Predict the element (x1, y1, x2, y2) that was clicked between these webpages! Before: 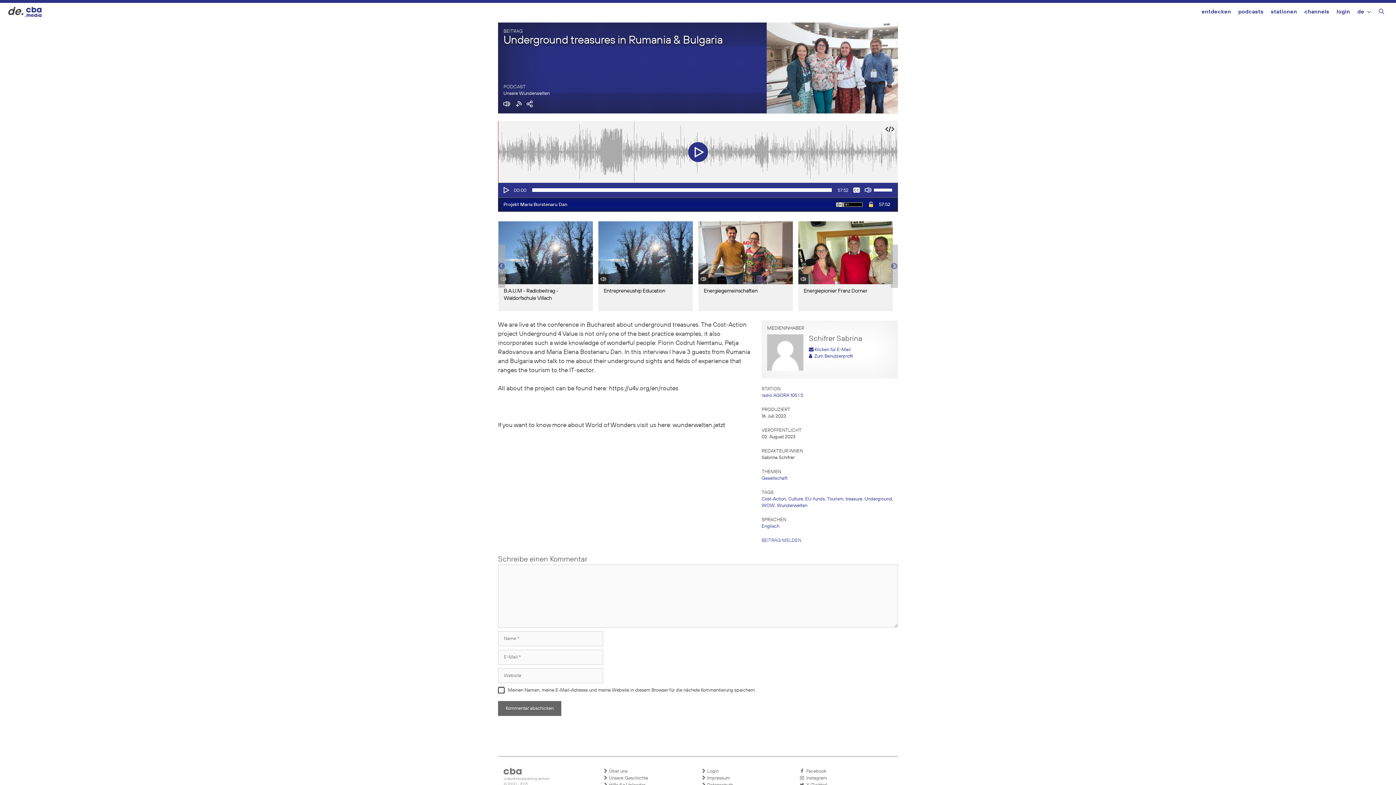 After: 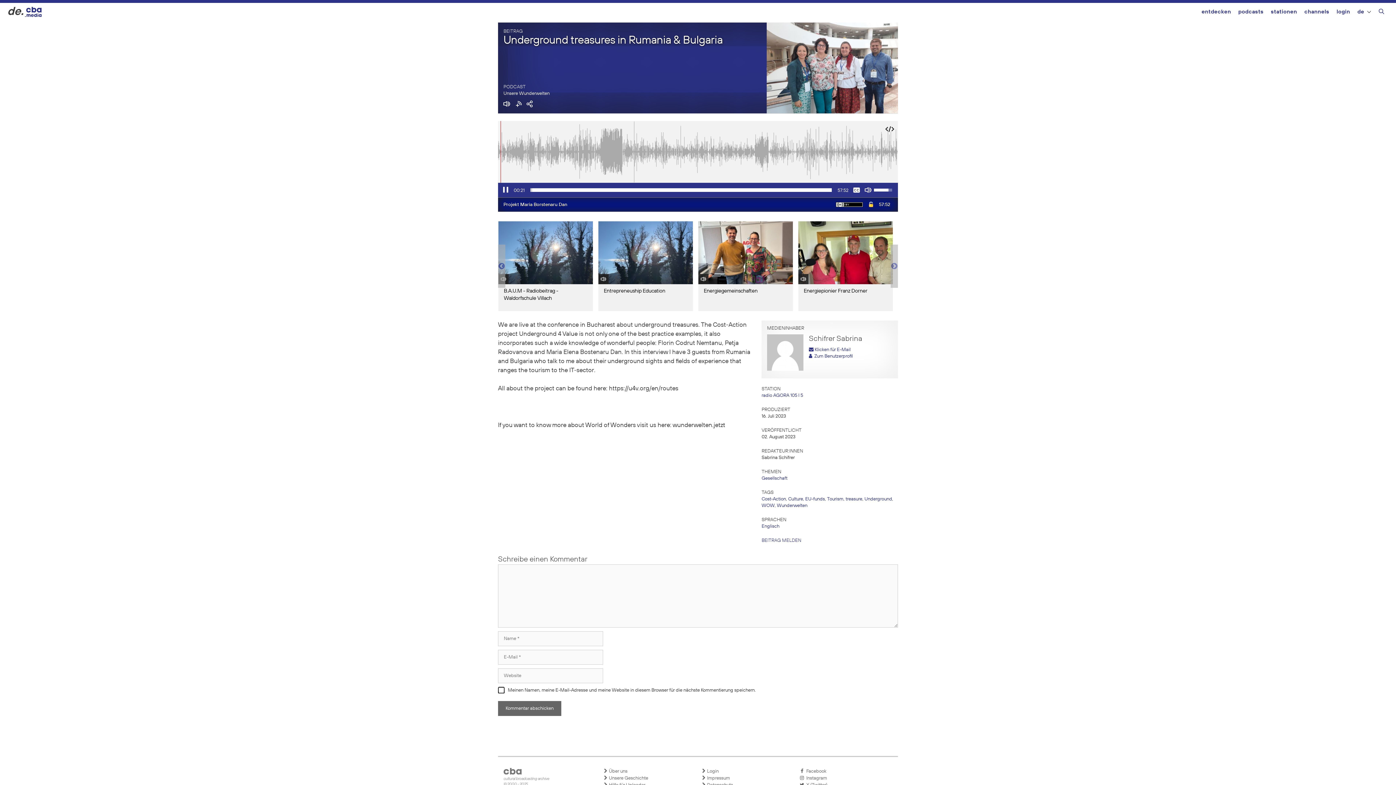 Action: label: Abspielen bbox: (502, 186, 509, 193)